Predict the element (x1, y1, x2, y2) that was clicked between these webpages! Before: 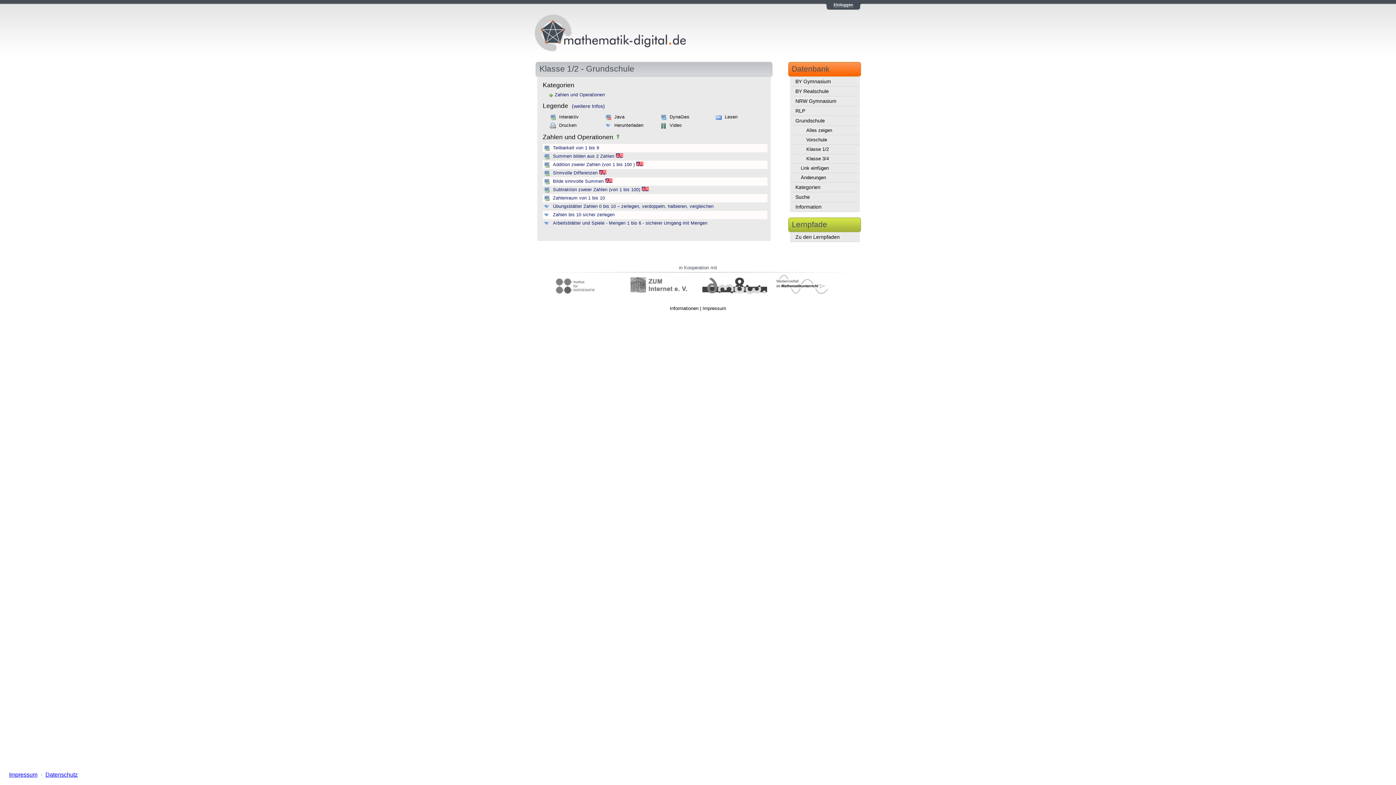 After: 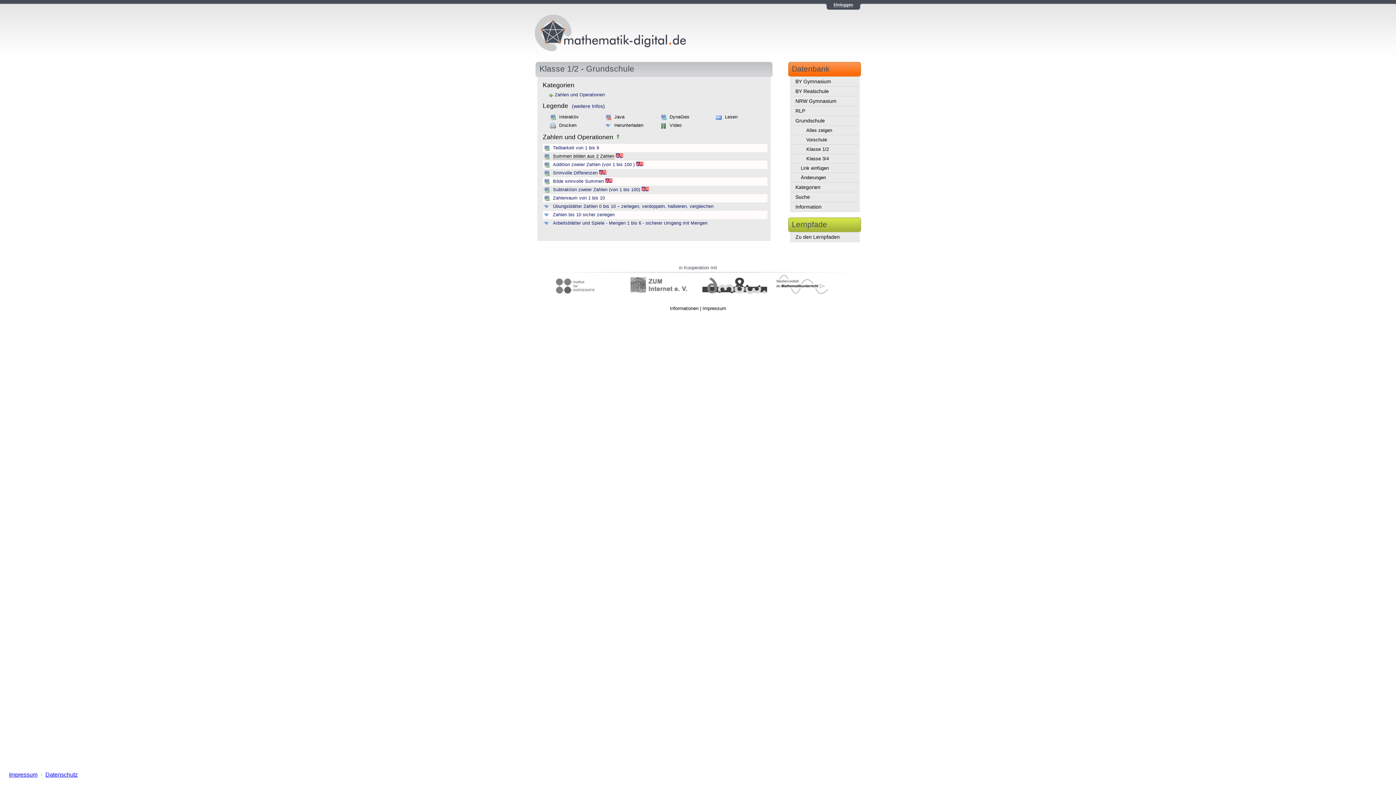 Action: bbox: (553, 153, 614, 158) label: Summen bilden aus 2 Zahlen